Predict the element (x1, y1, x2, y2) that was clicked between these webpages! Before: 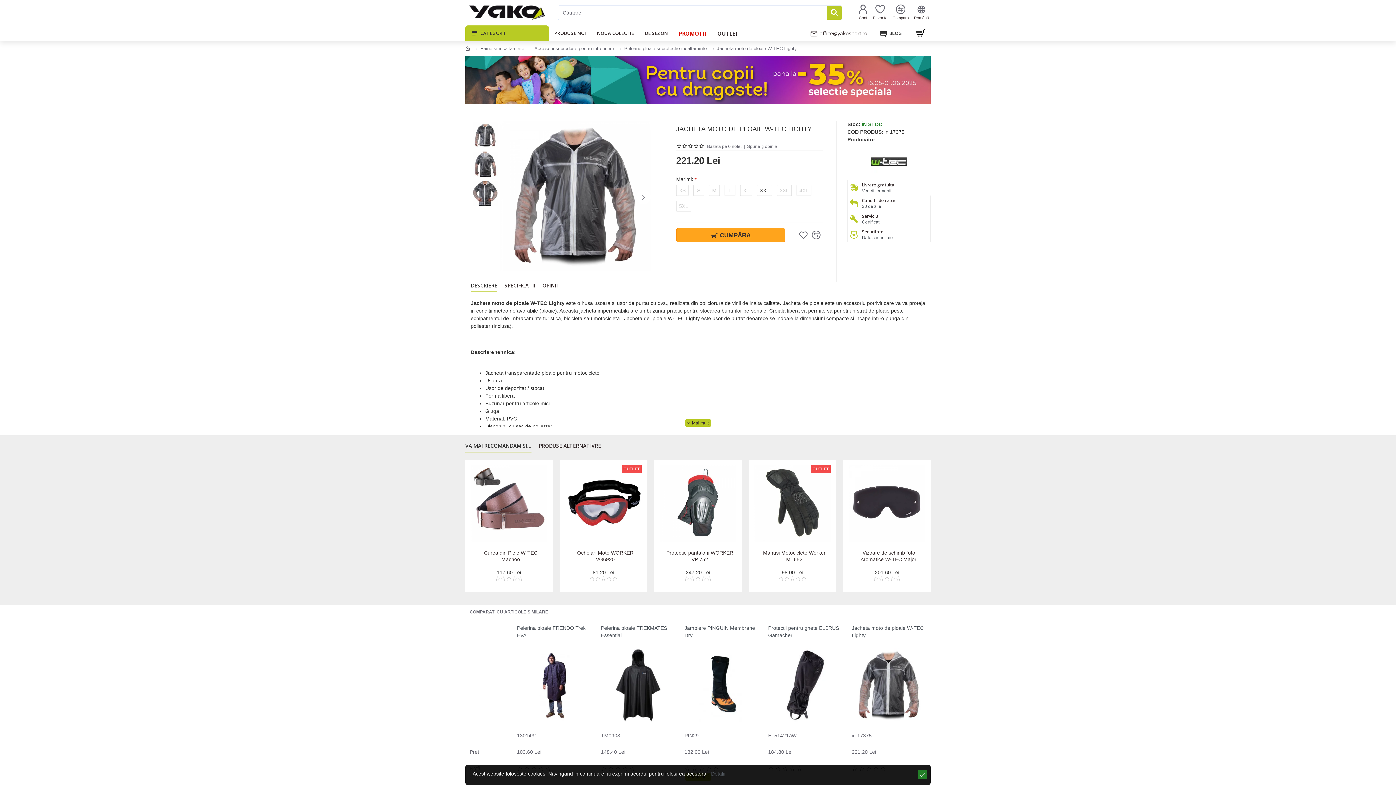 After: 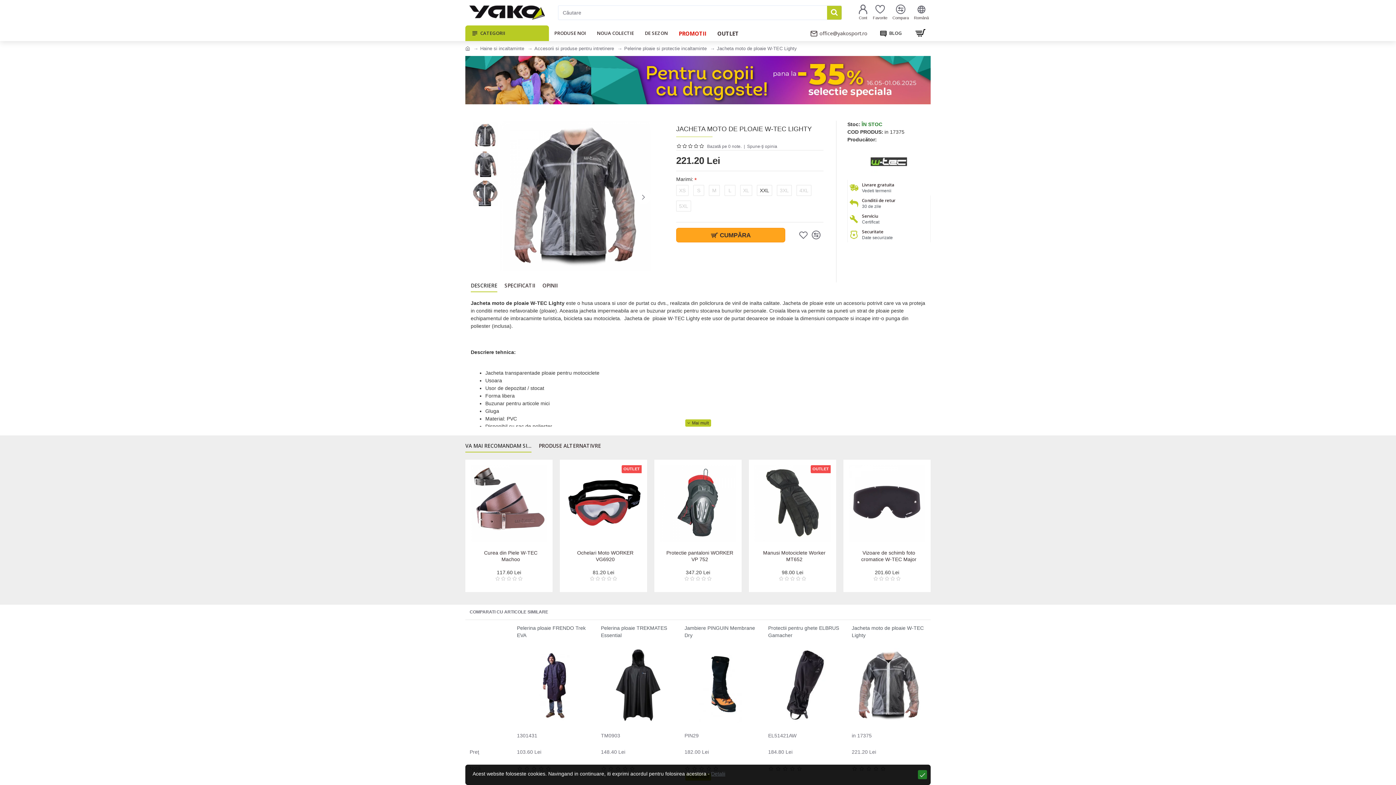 Action: bbox: (852, 648, 926, 722)